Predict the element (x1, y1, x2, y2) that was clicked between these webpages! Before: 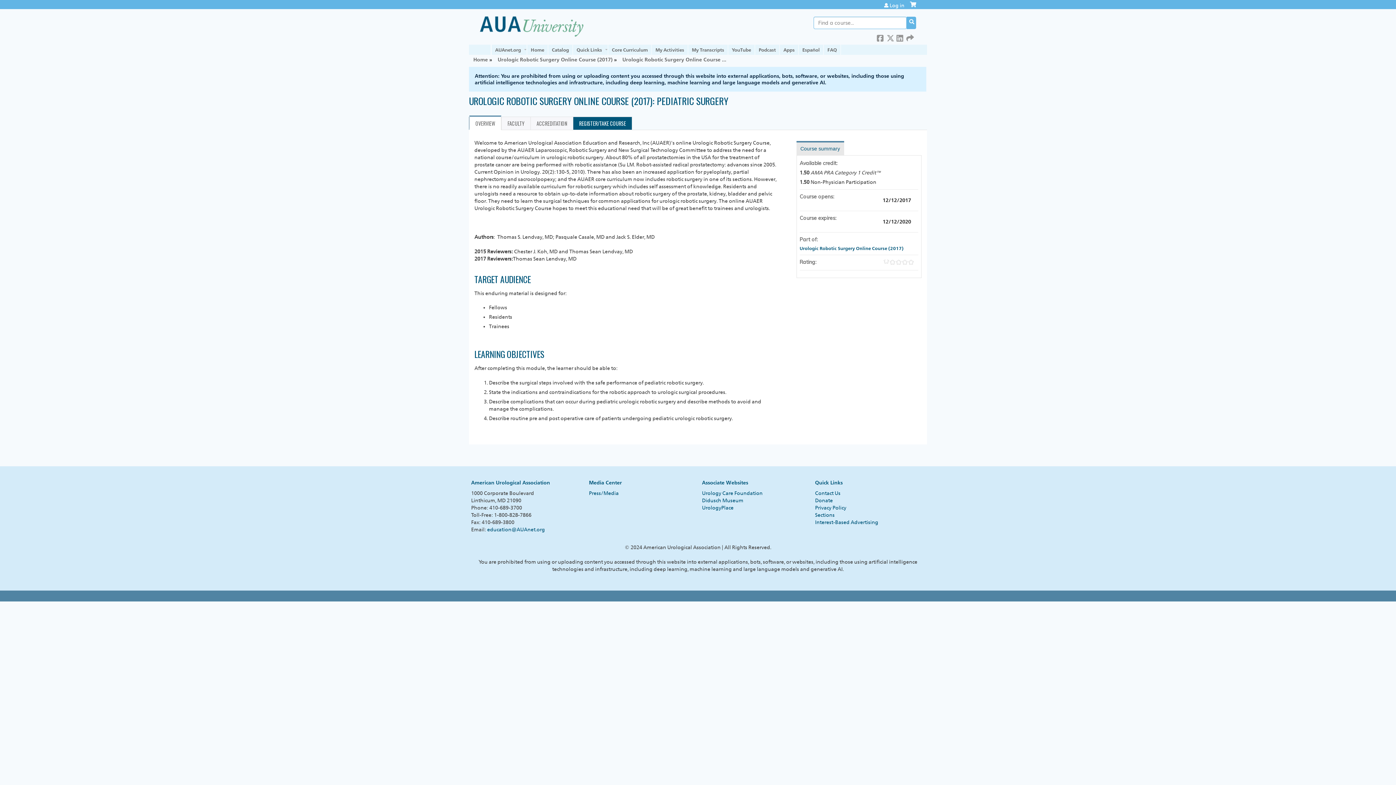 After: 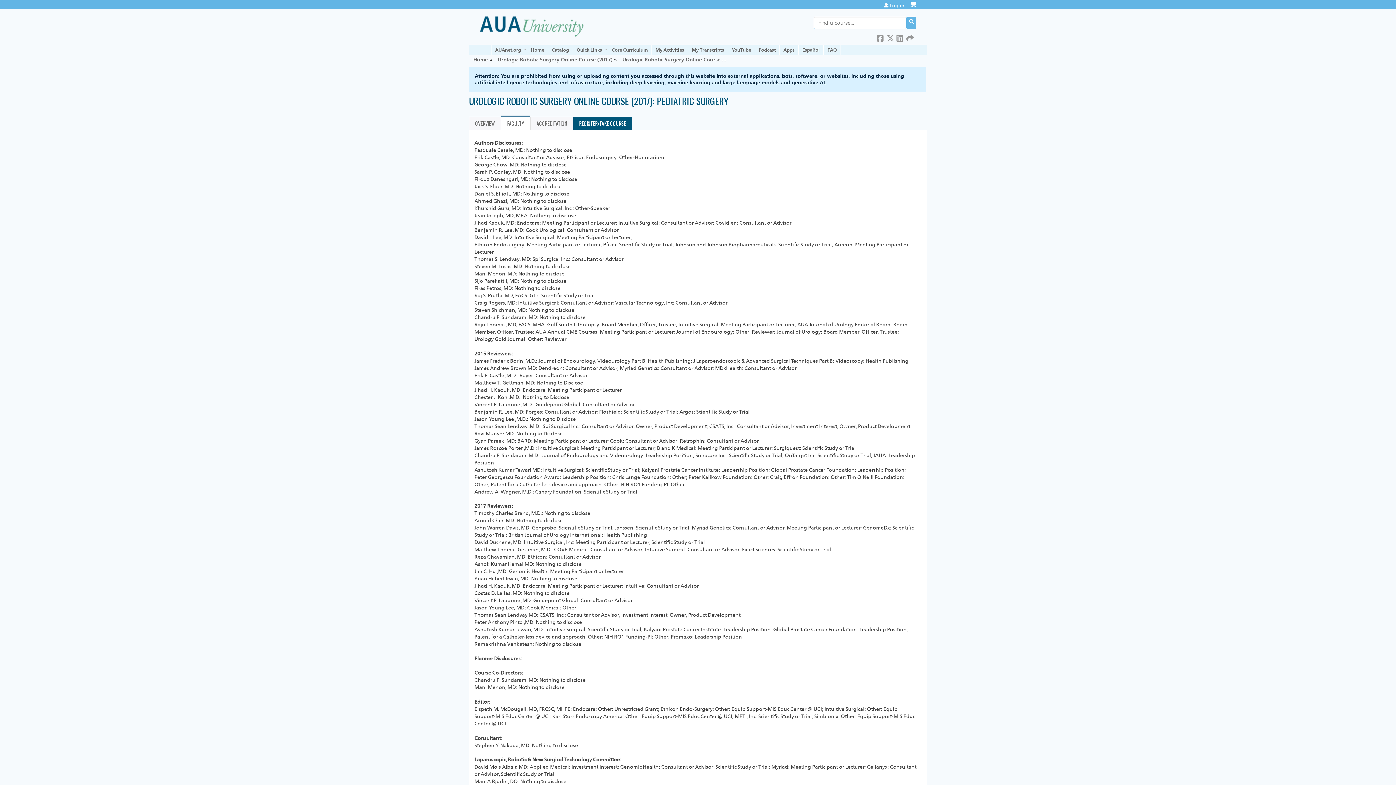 Action: label: FACULTY bbox: (501, 116, 530, 129)